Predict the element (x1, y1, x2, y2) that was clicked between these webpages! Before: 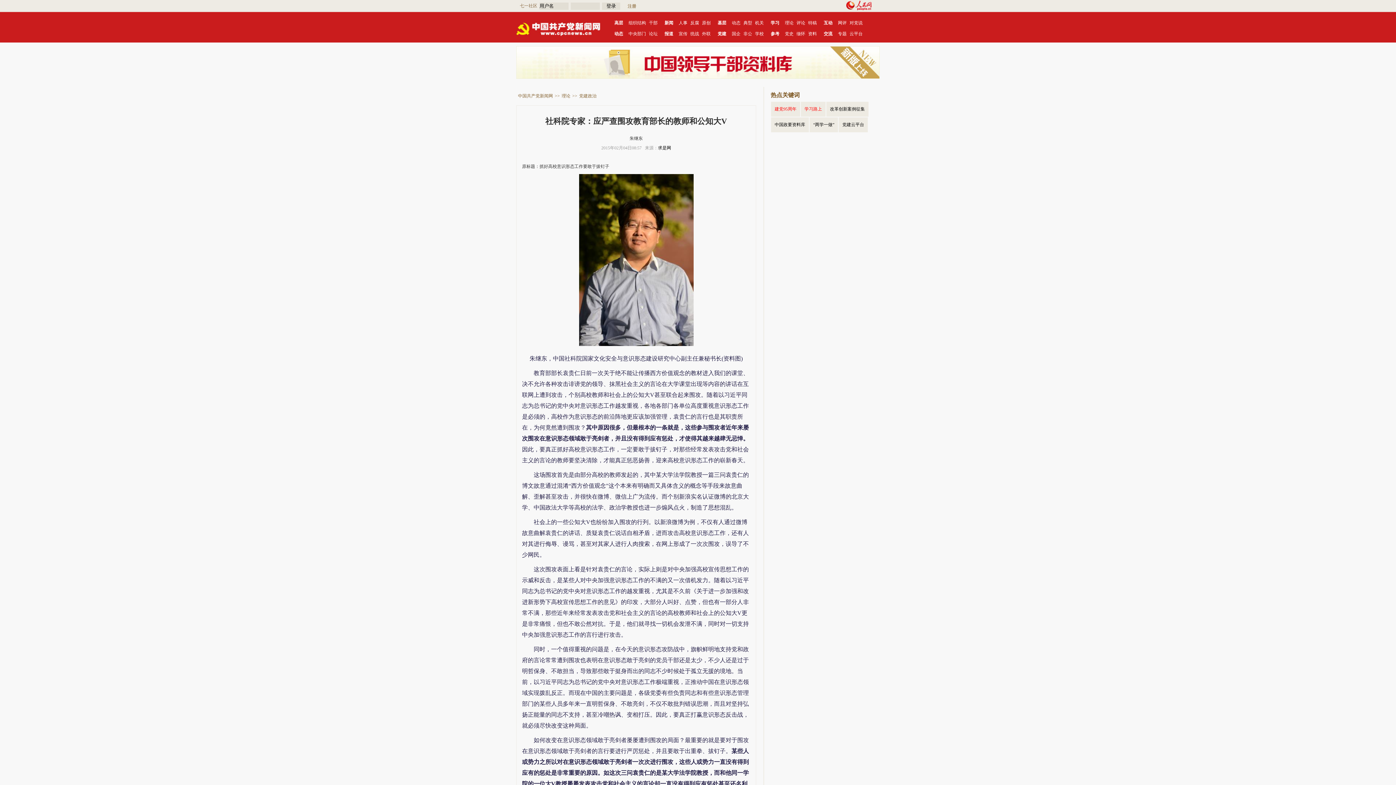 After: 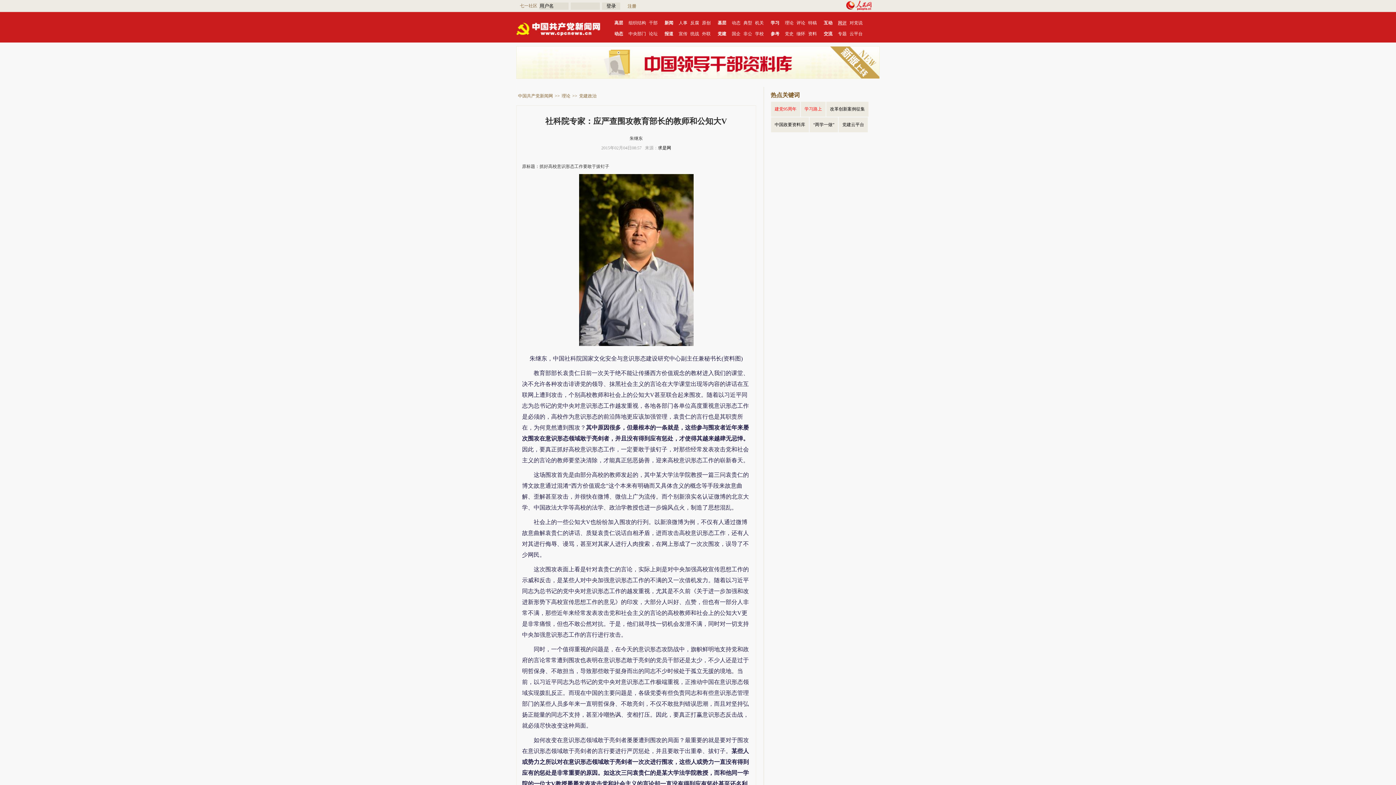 Action: label: 网评 bbox: (838, 20, 846, 25)